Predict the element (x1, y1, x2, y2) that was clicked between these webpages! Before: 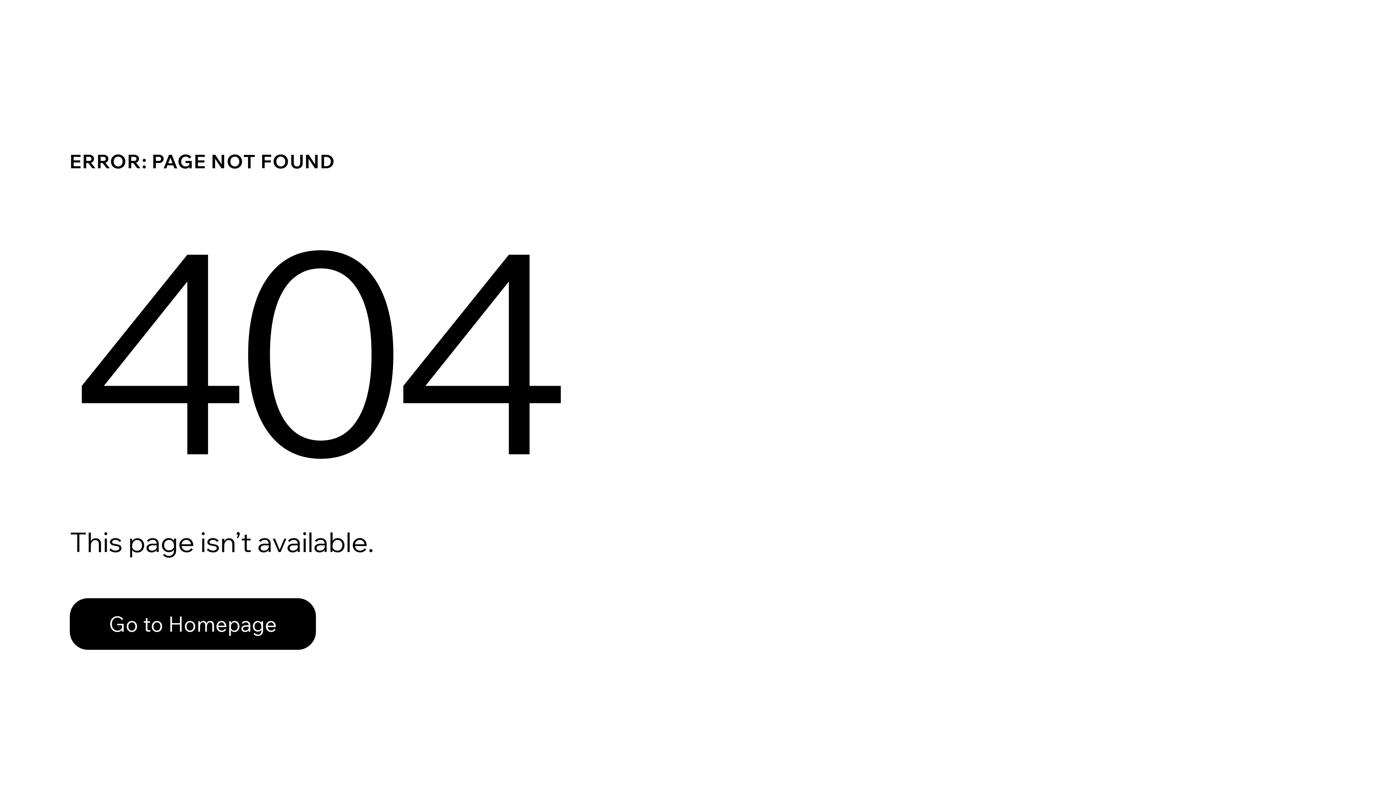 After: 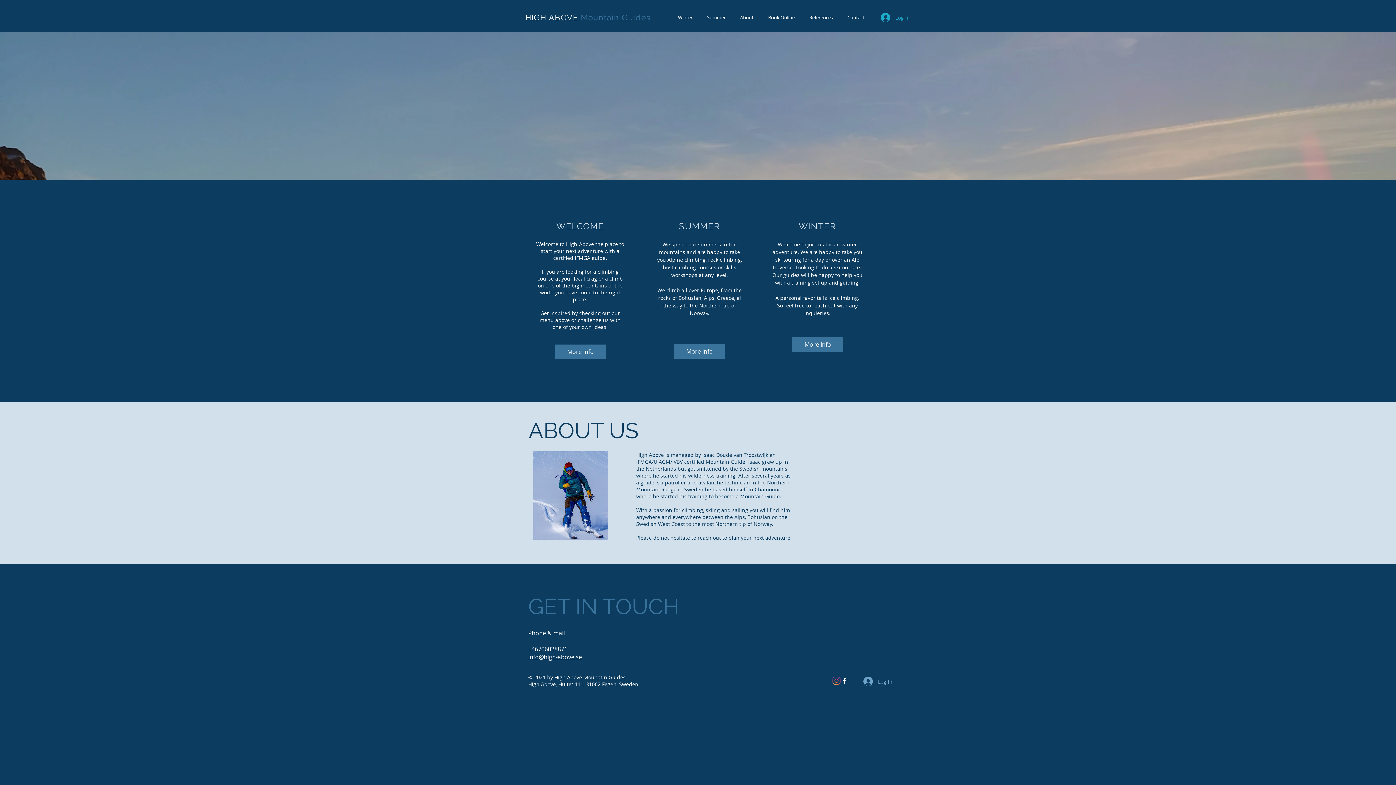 Action: label: Go to Homepage bbox: (69, 598, 316, 650)